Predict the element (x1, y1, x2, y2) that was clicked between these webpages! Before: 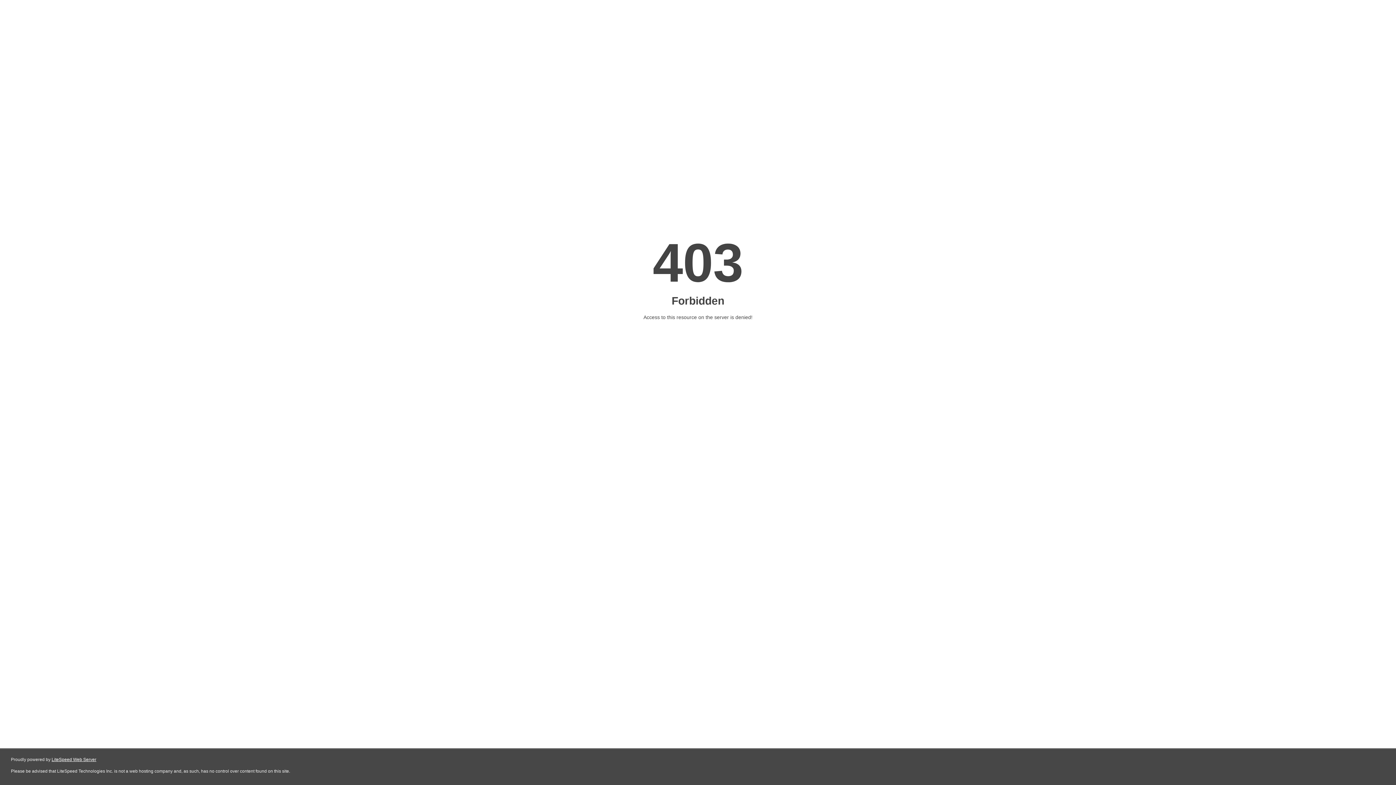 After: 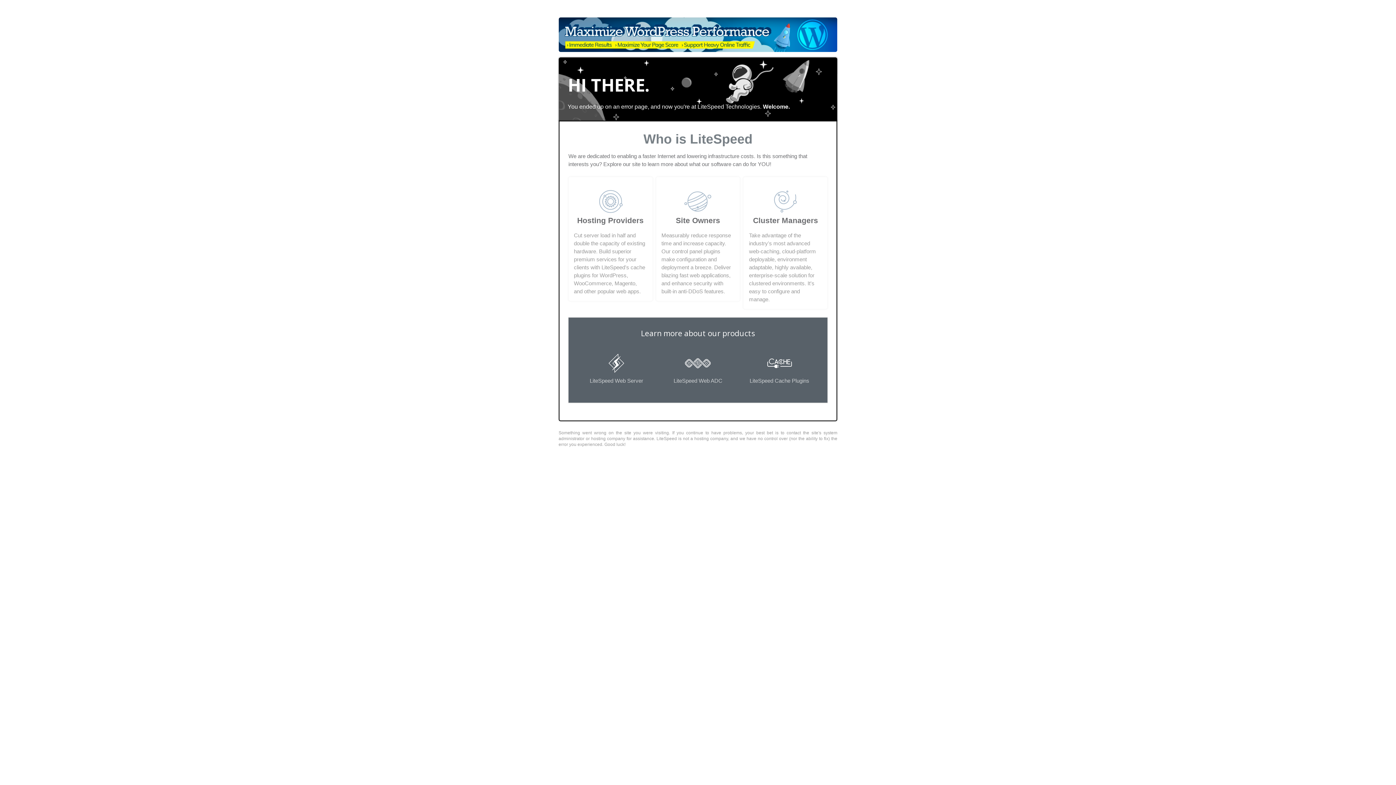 Action: bbox: (51, 757, 96, 762) label: LiteSpeed Web Server